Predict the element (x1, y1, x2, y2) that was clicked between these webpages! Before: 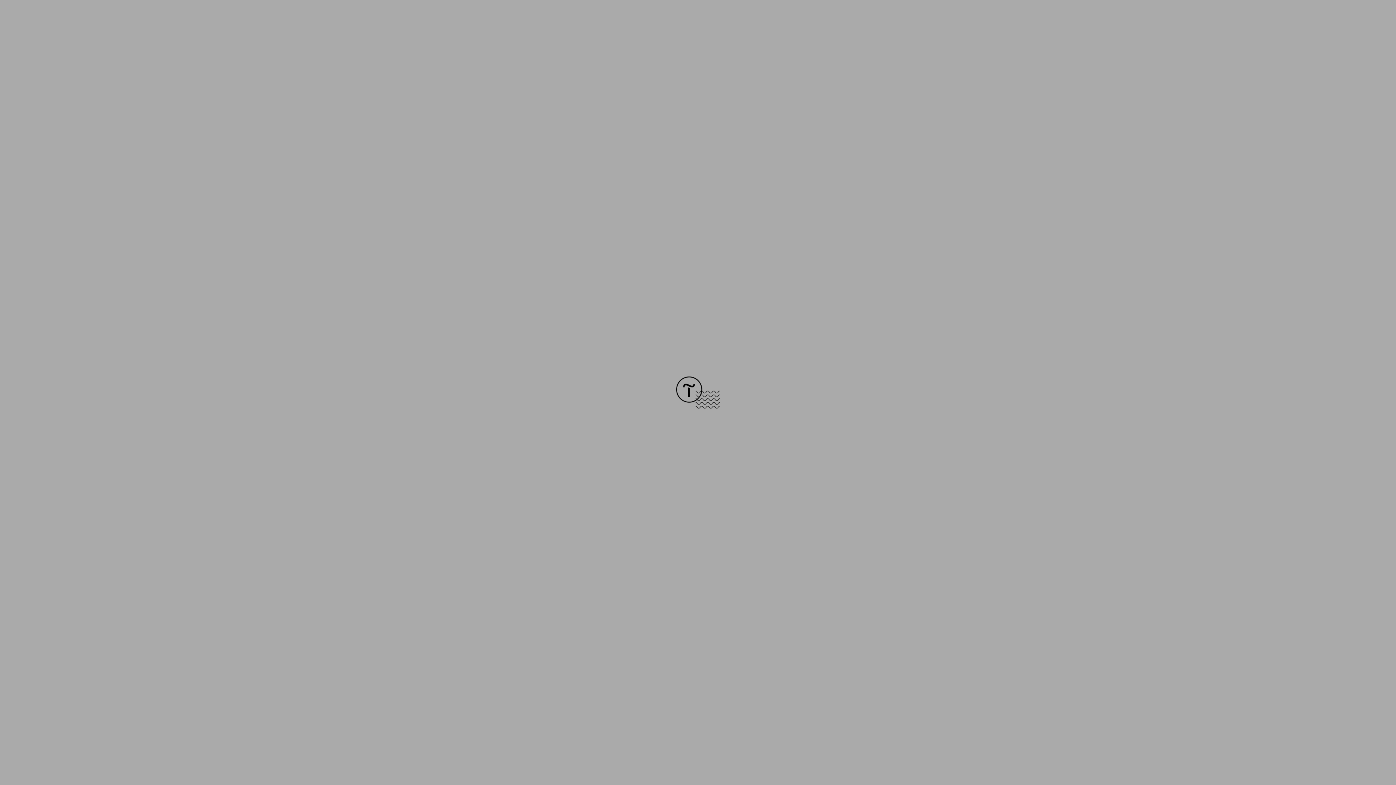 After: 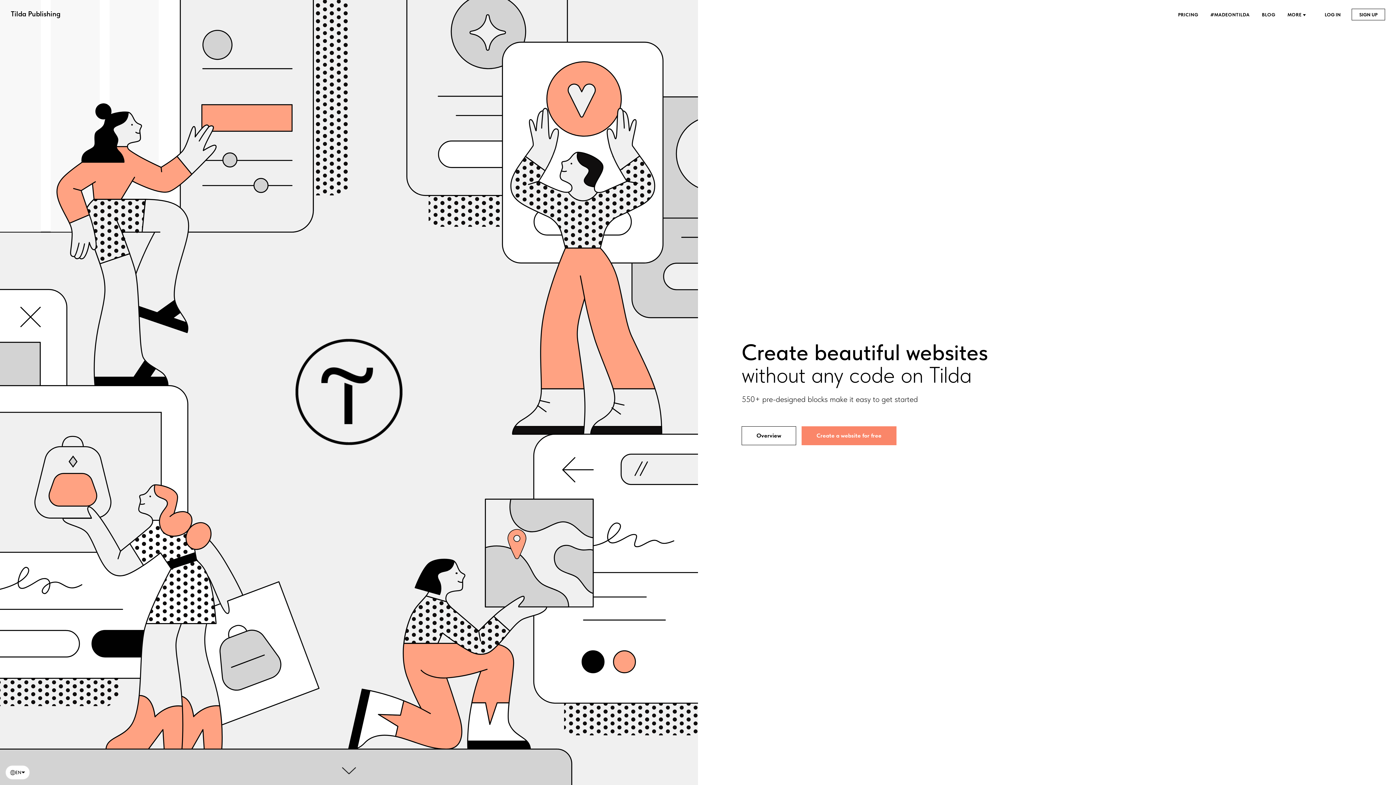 Action: bbox: (676, 403, 720, 409)